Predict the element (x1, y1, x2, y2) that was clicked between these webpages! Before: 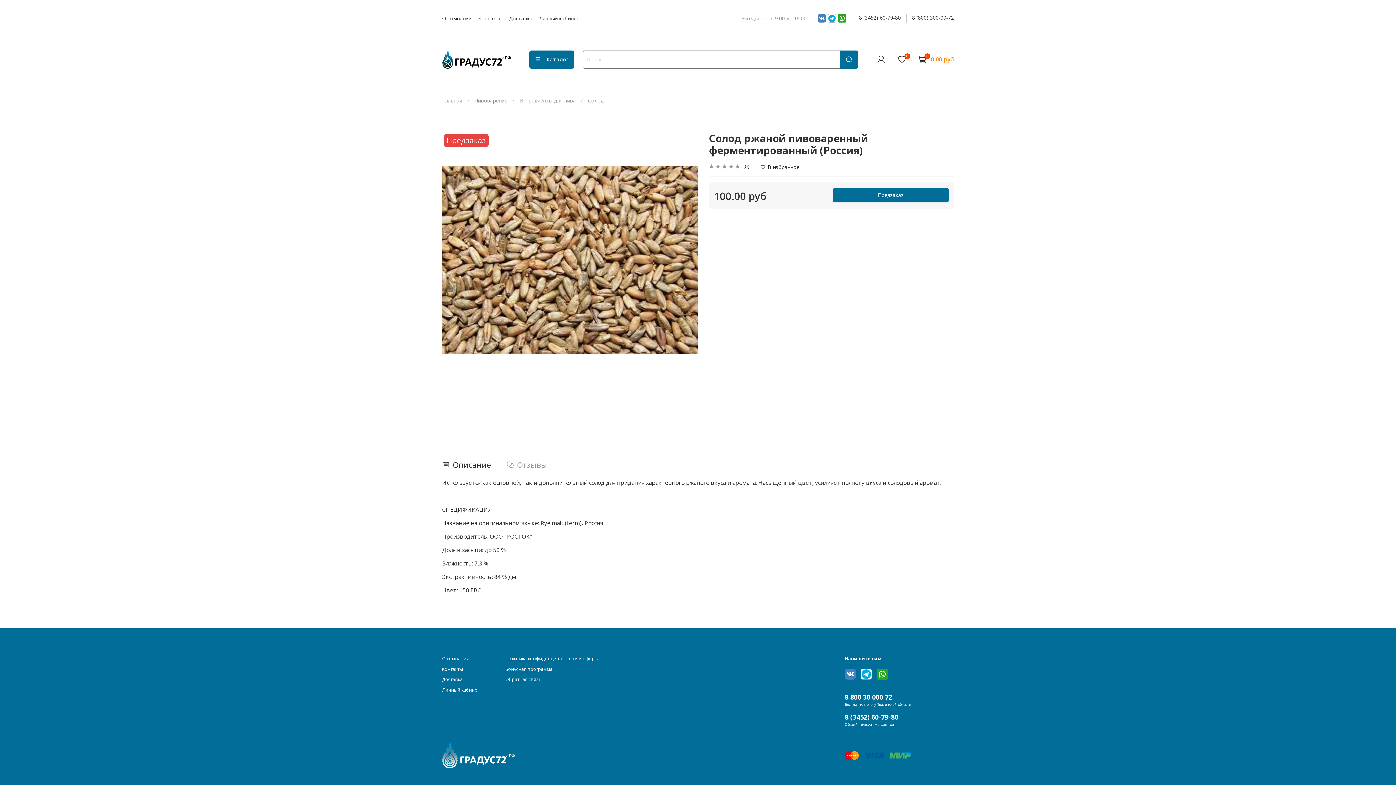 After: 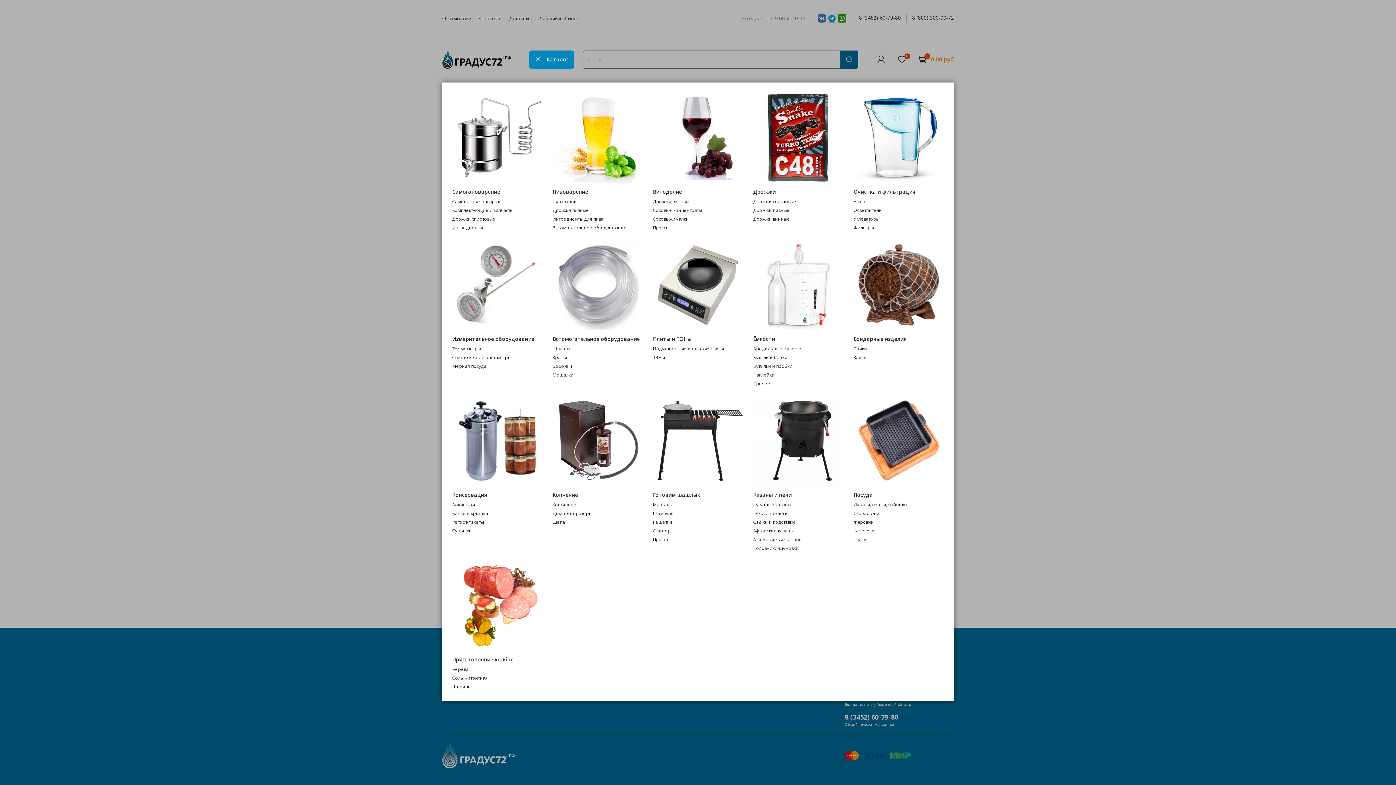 Action: label: Каталог bbox: (529, 50, 574, 68)